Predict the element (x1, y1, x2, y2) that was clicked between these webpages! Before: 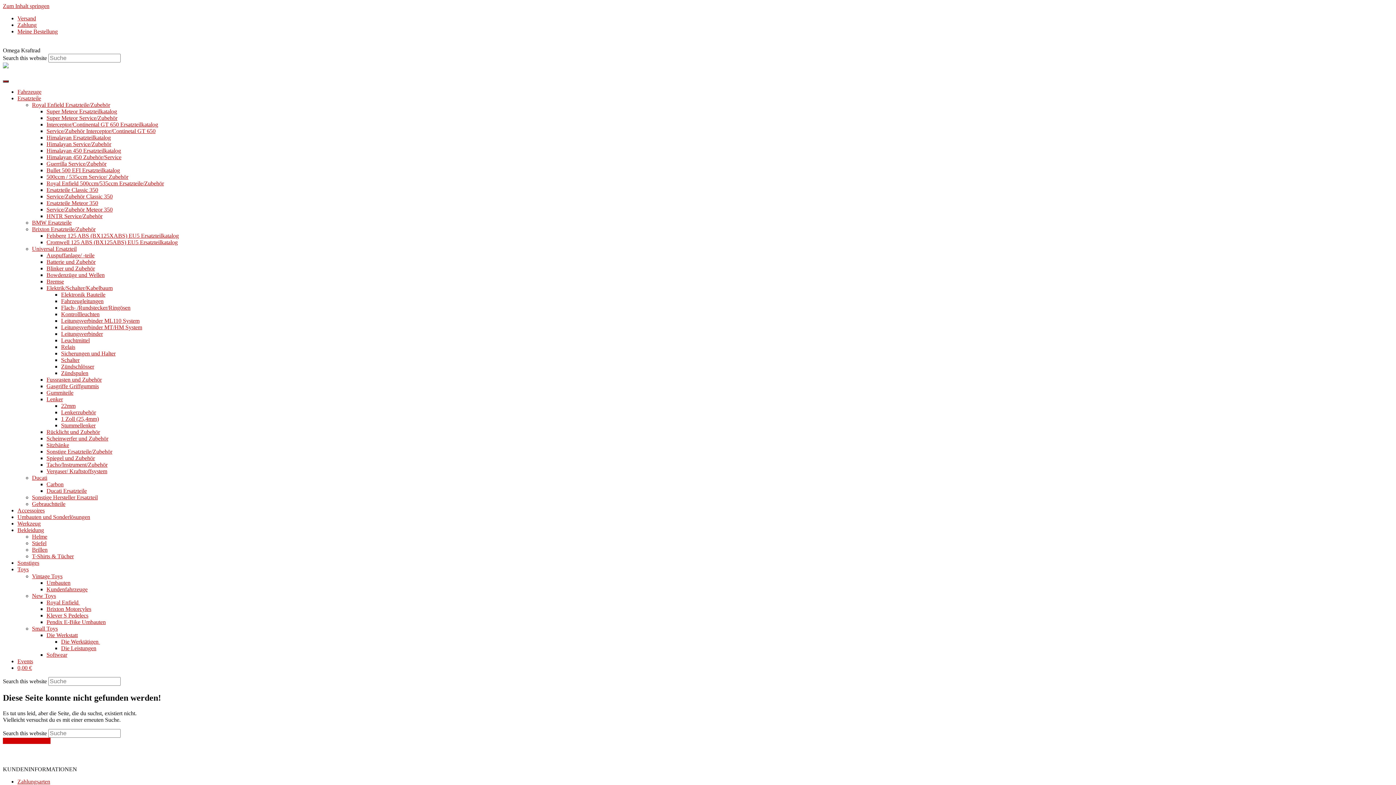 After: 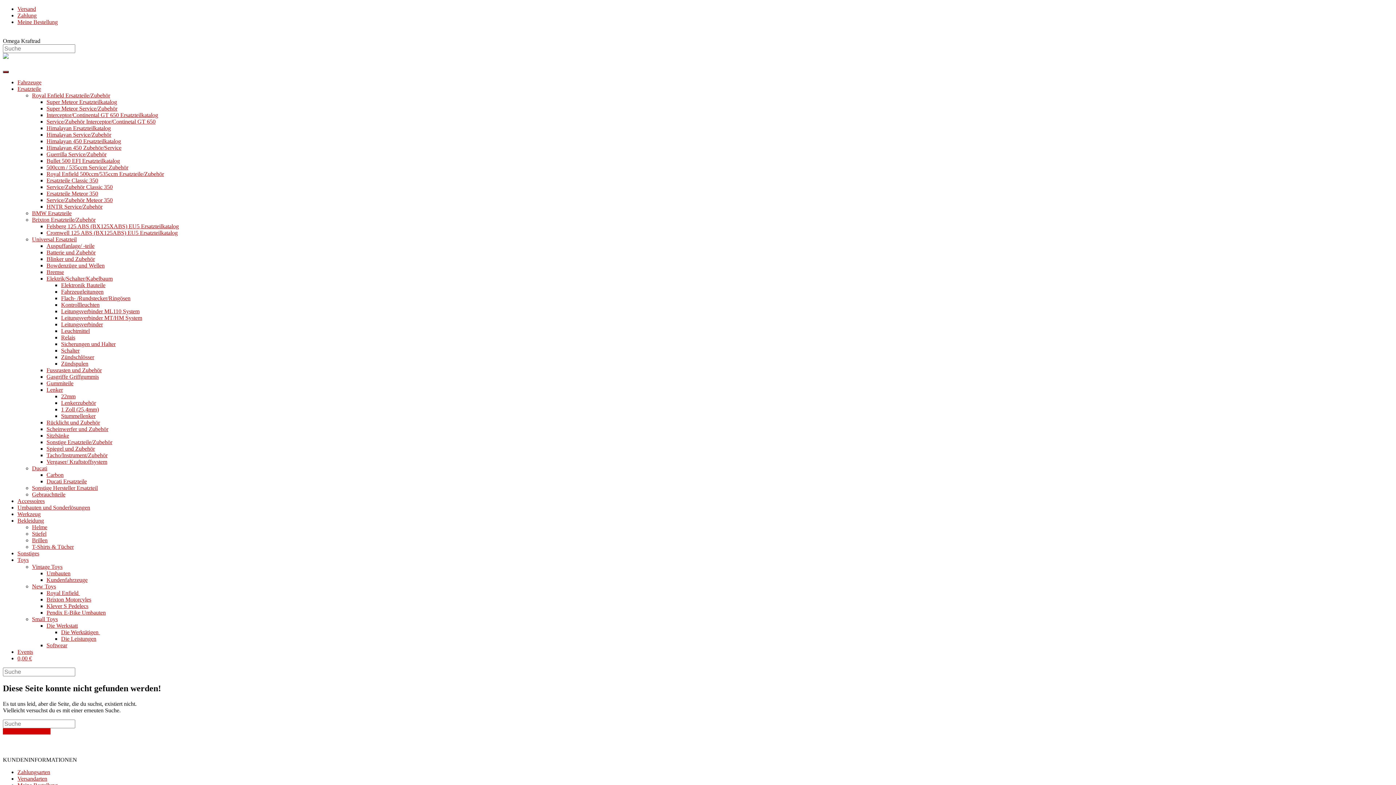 Action: bbox: (46, 278, 64, 284) label: Bremse